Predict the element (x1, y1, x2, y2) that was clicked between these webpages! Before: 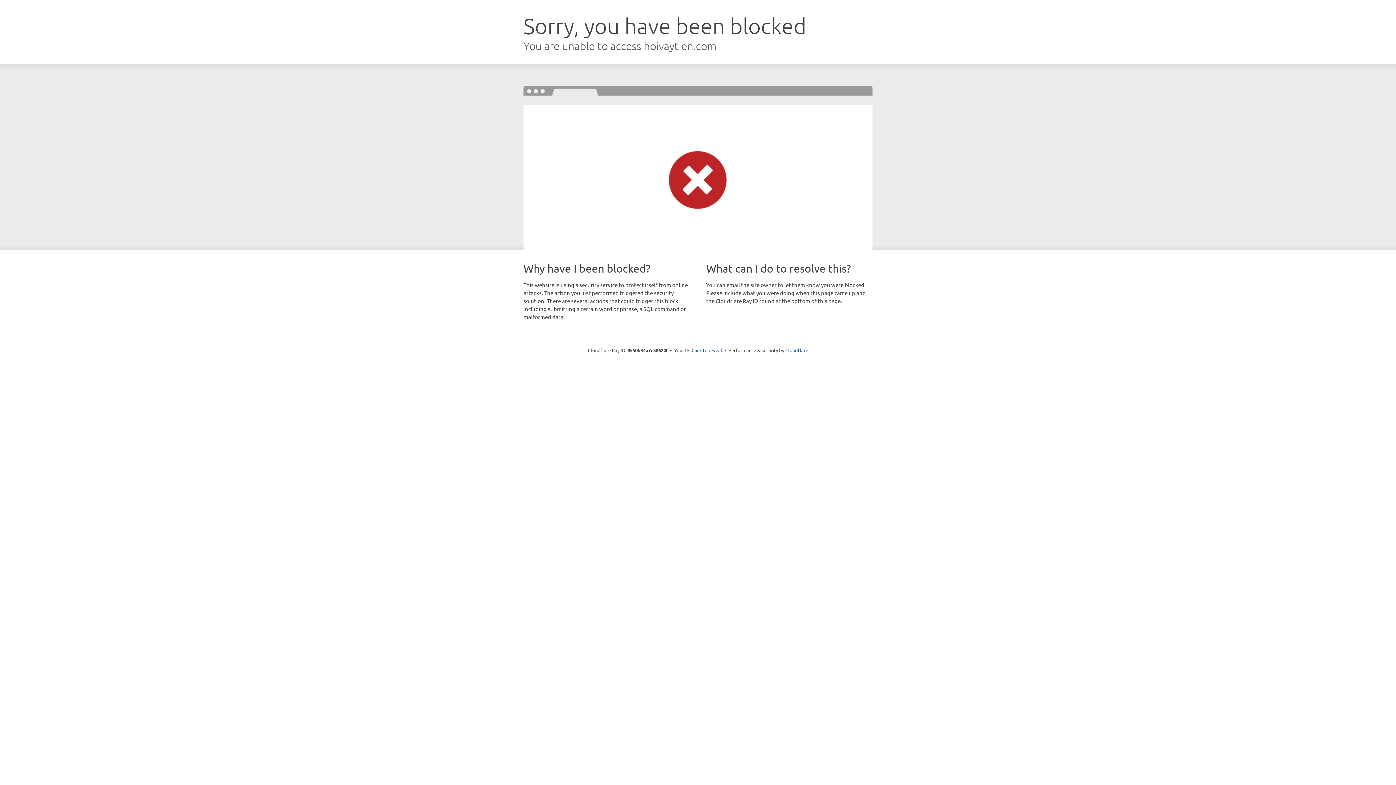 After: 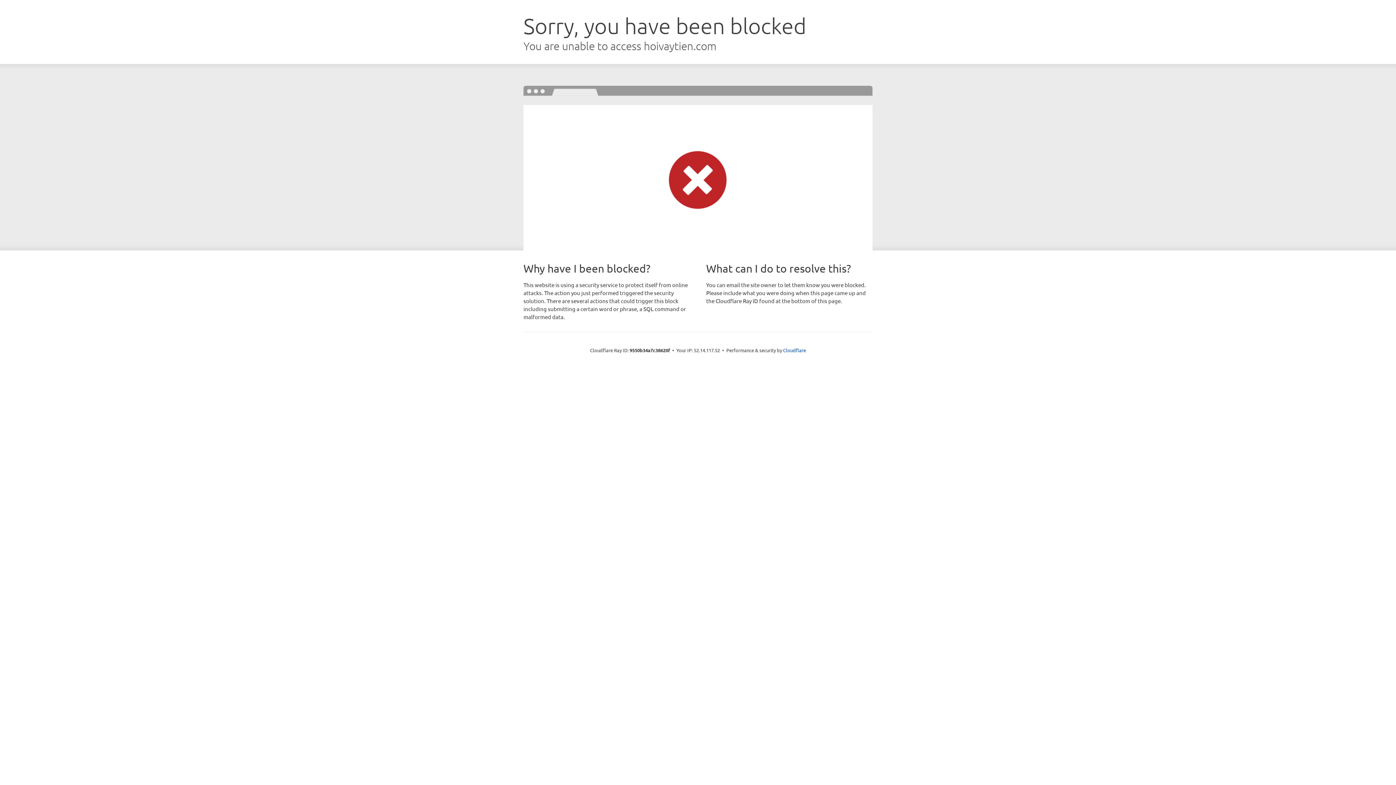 Action: label: Click to reveal bbox: (691, 346, 722, 353)